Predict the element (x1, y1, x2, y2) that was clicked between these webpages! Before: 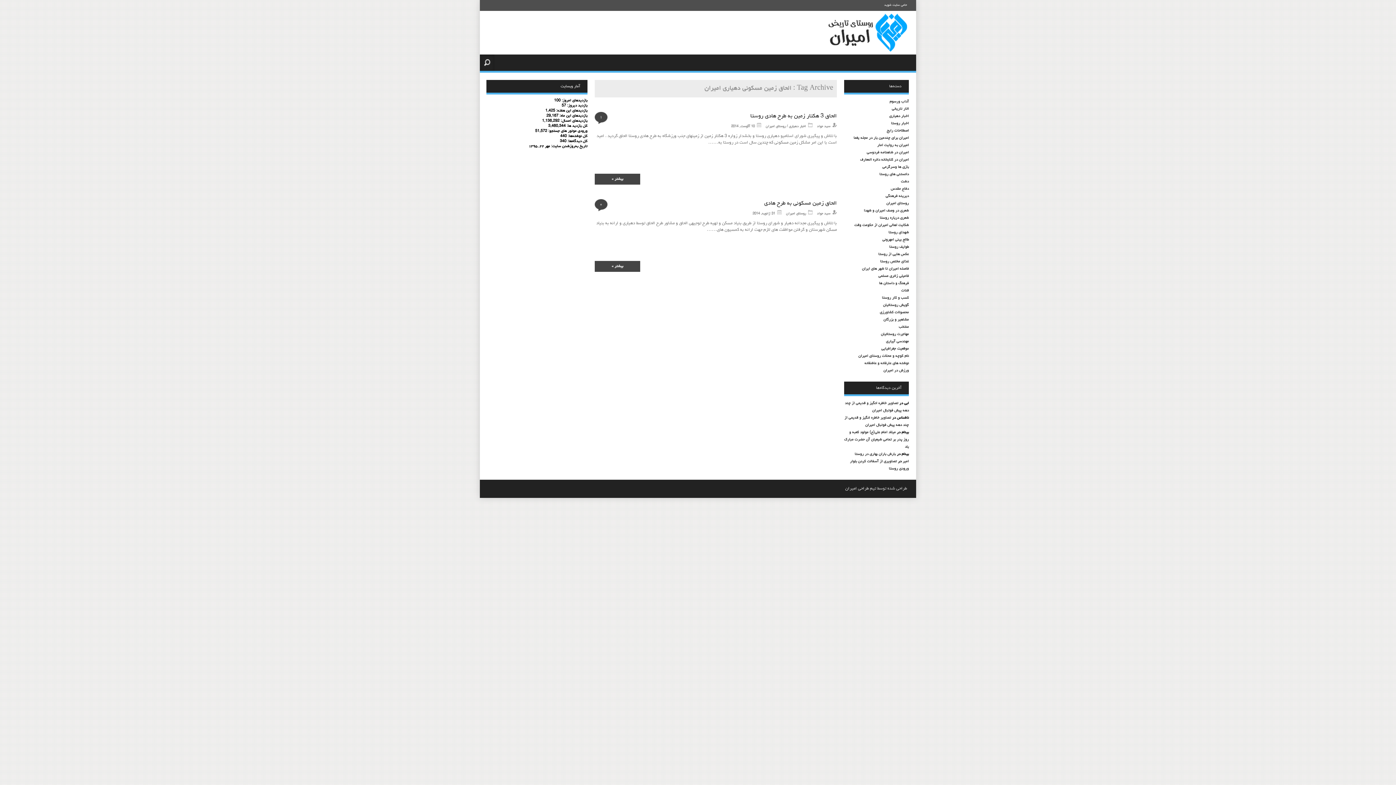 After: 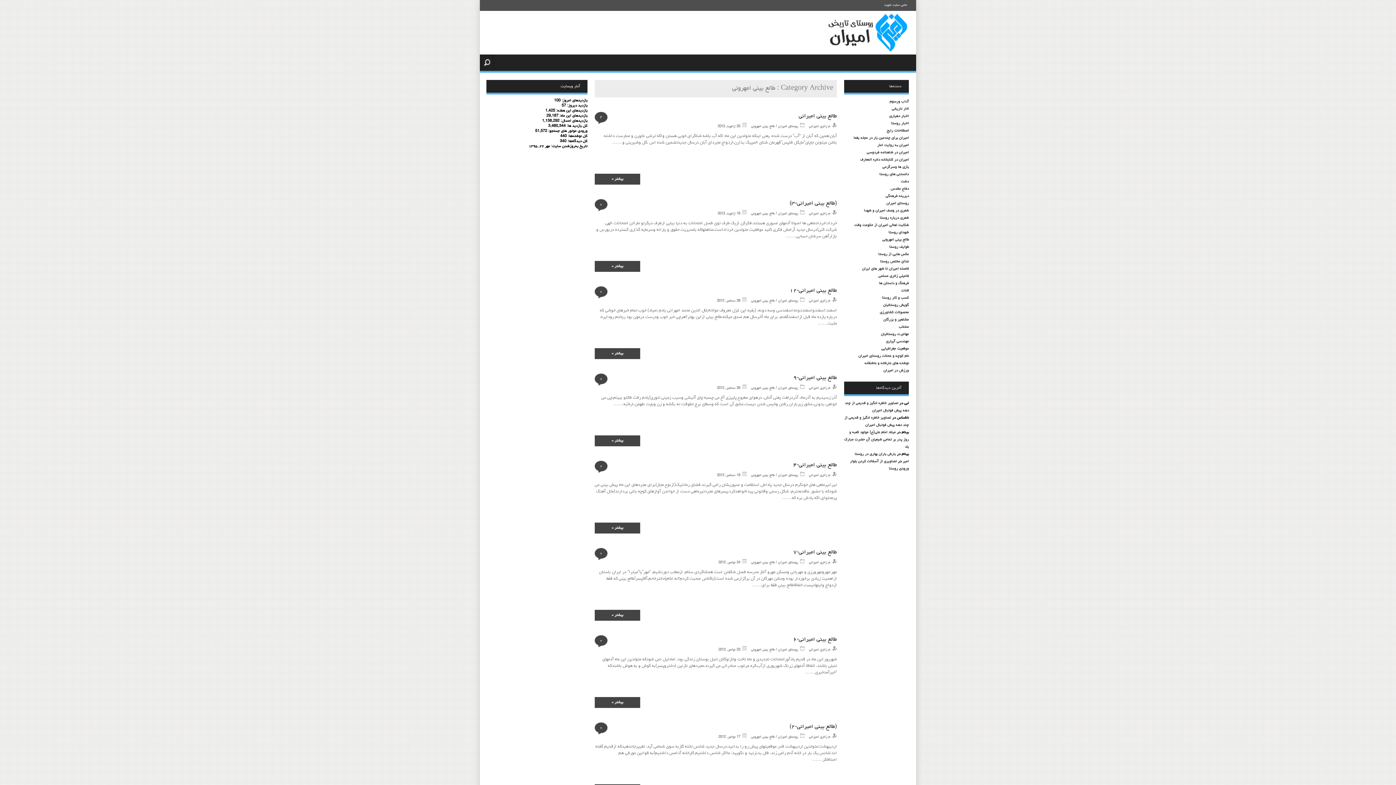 Action: label: طالع بینی امهرونی bbox: (882, 237, 909, 242)